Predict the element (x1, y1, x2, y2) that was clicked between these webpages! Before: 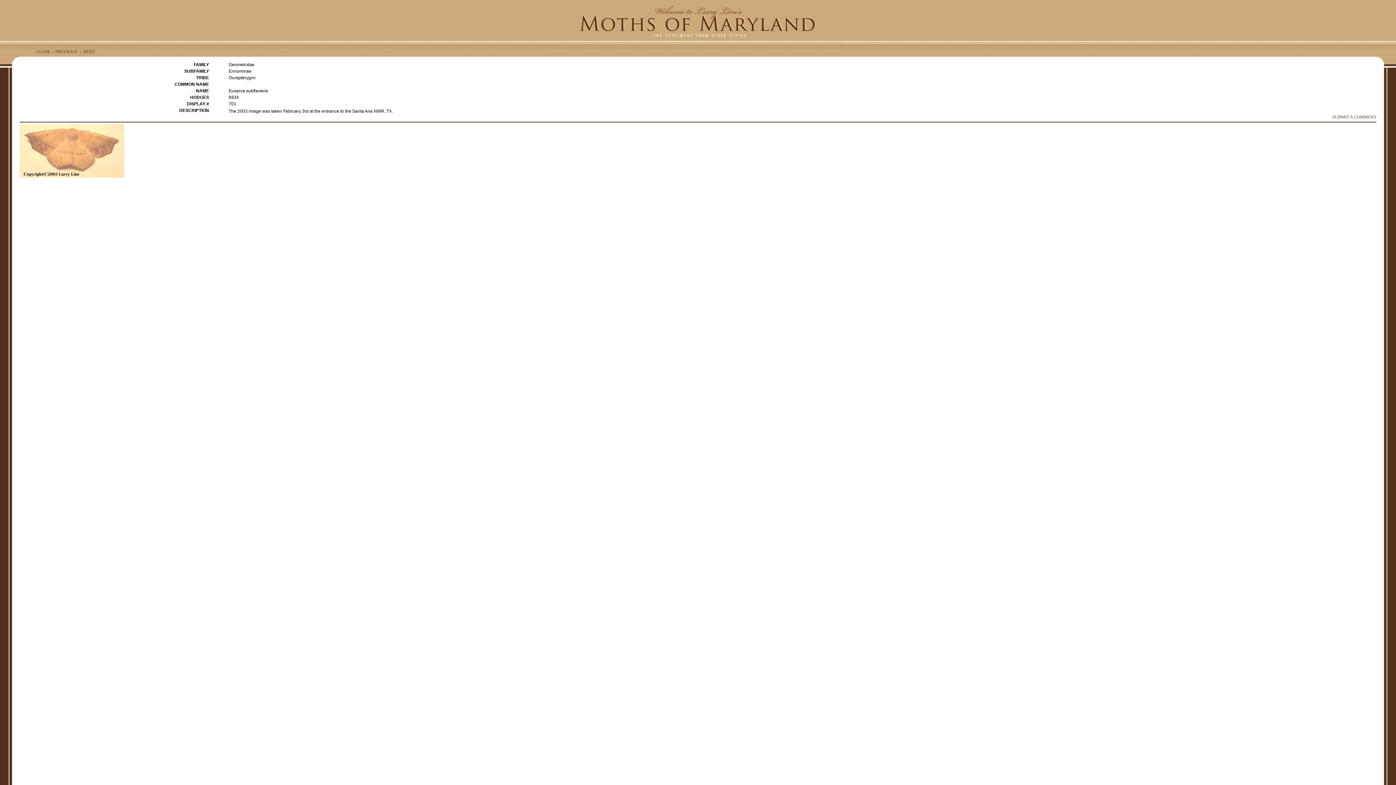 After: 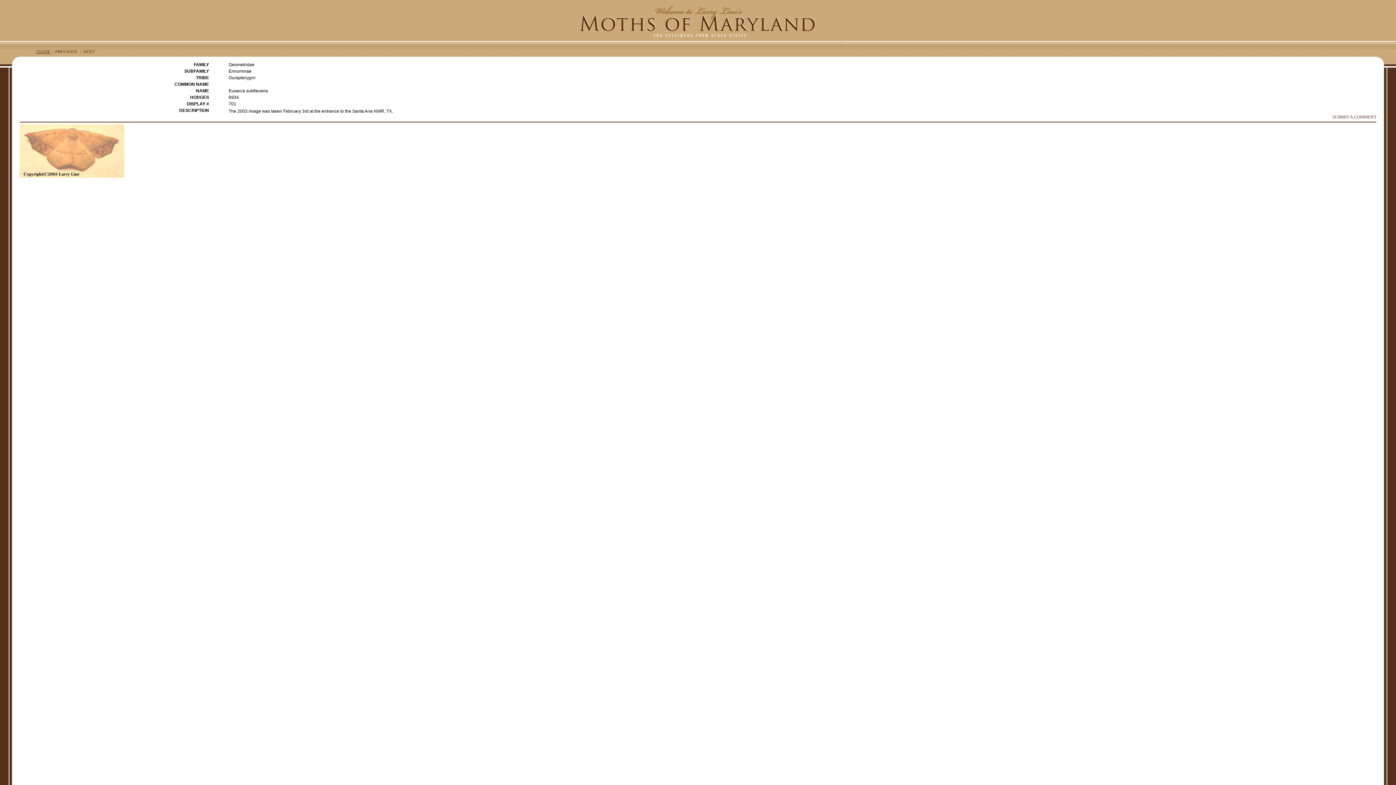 Action: label: CLOSE bbox: (36, 49, 50, 54)